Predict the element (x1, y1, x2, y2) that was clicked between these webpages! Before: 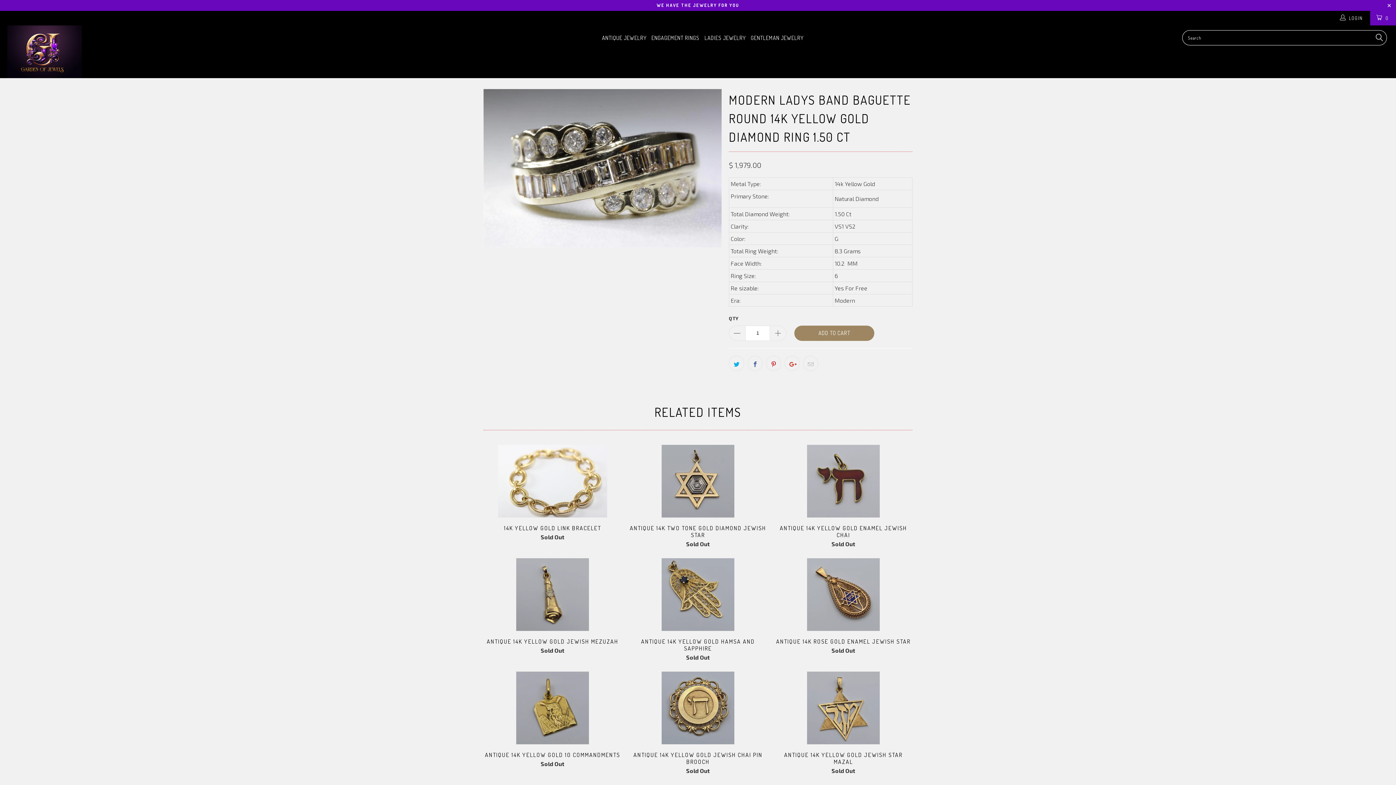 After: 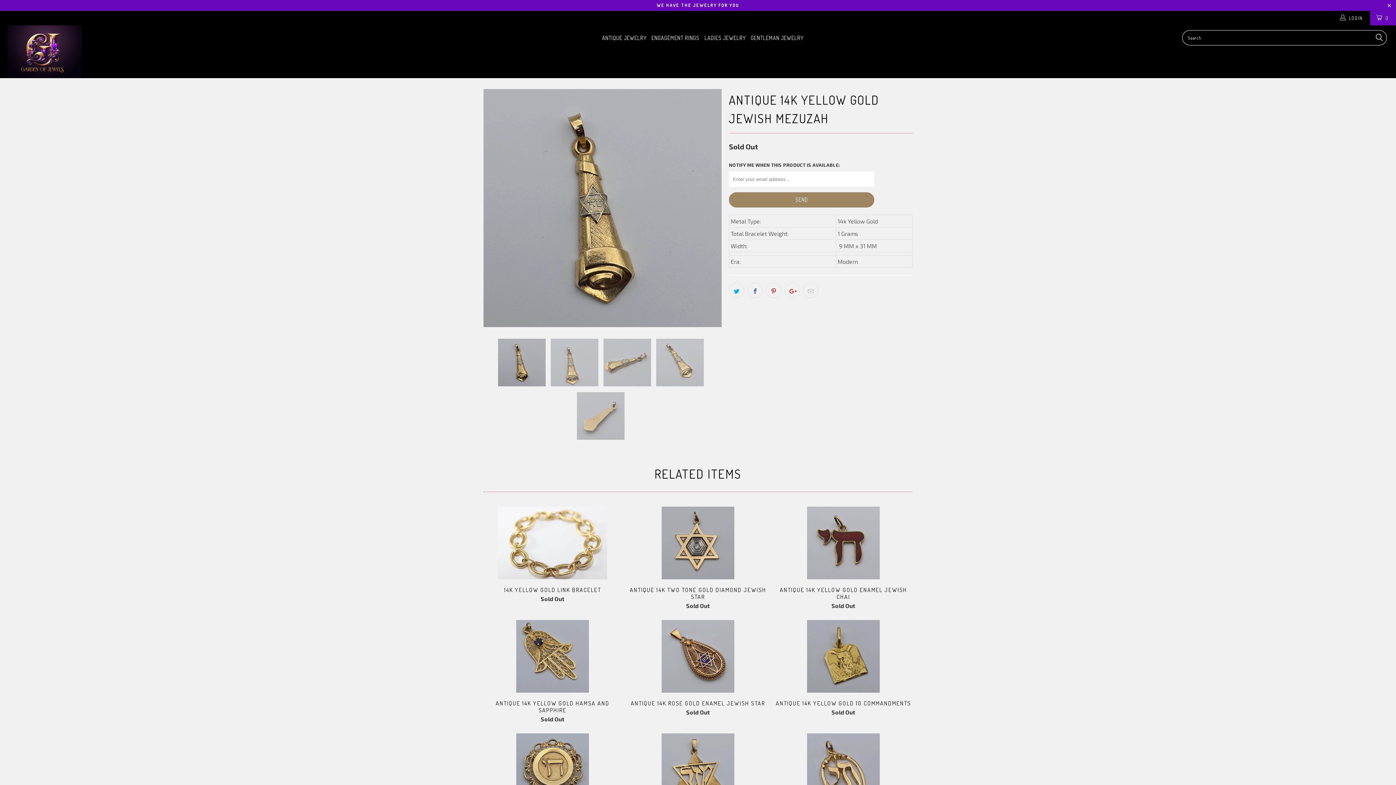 Action: bbox: (483, 638, 621, 654) label: ANTIQUE 14K YELLOW GOLD JEWISH MEZUZAH
Sold Out